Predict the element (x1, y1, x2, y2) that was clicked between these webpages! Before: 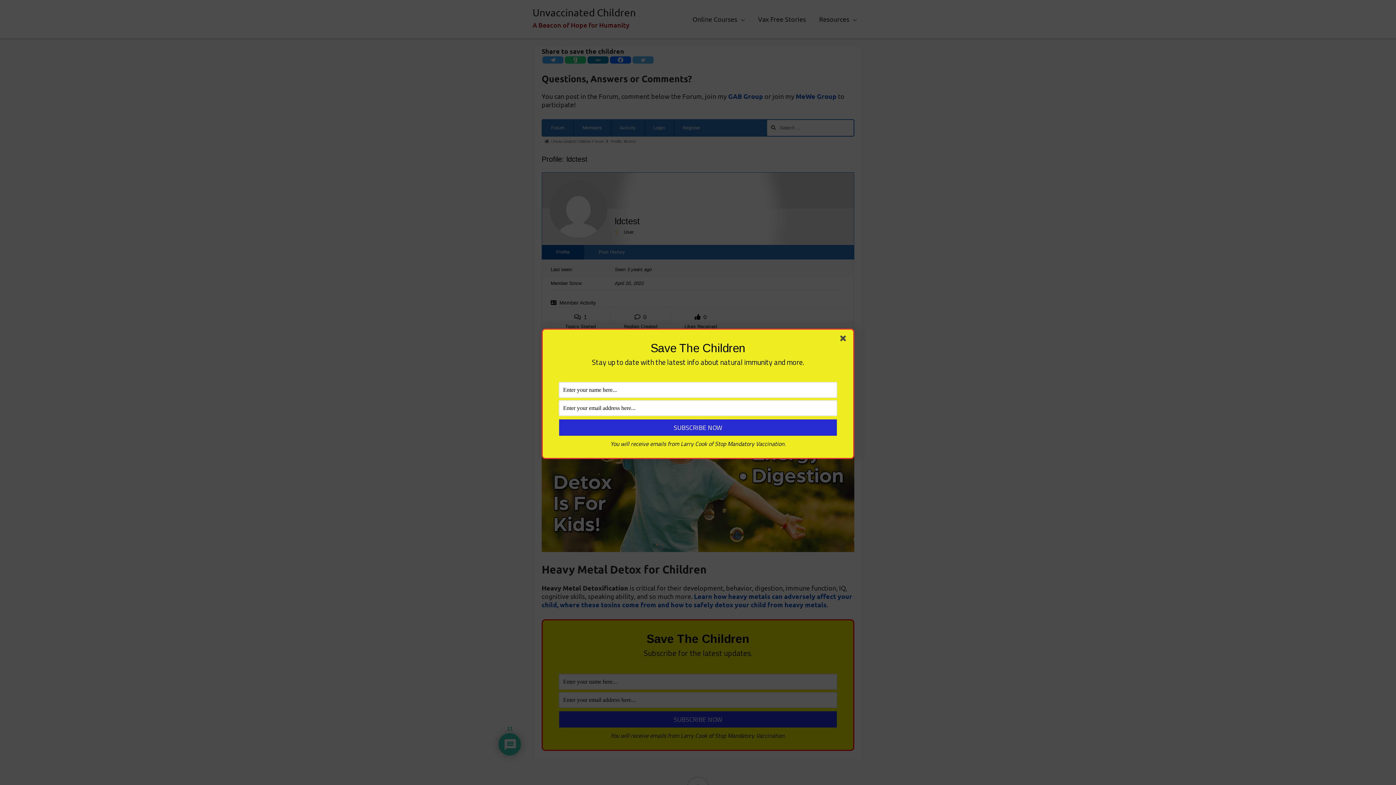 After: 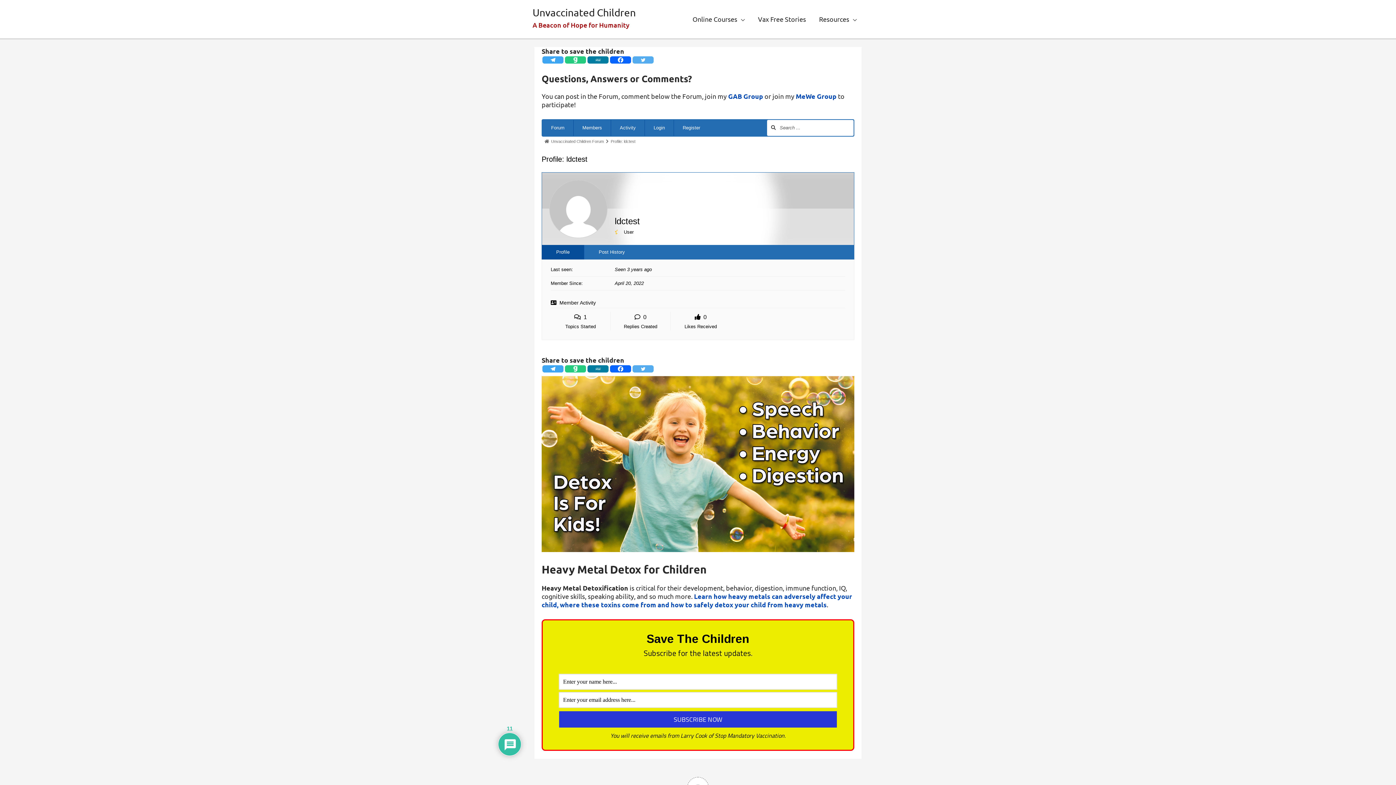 Action: bbox: (840, 335, 849, 344)